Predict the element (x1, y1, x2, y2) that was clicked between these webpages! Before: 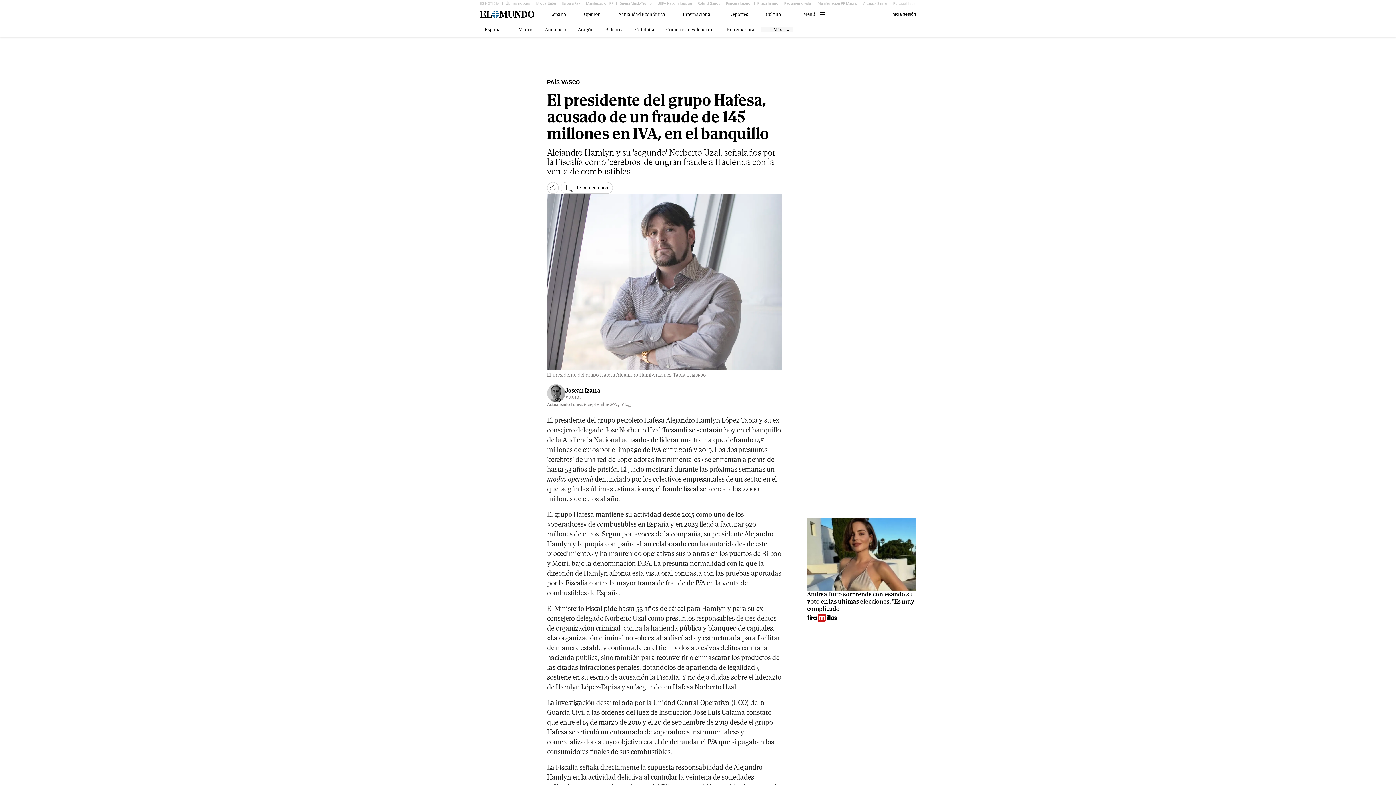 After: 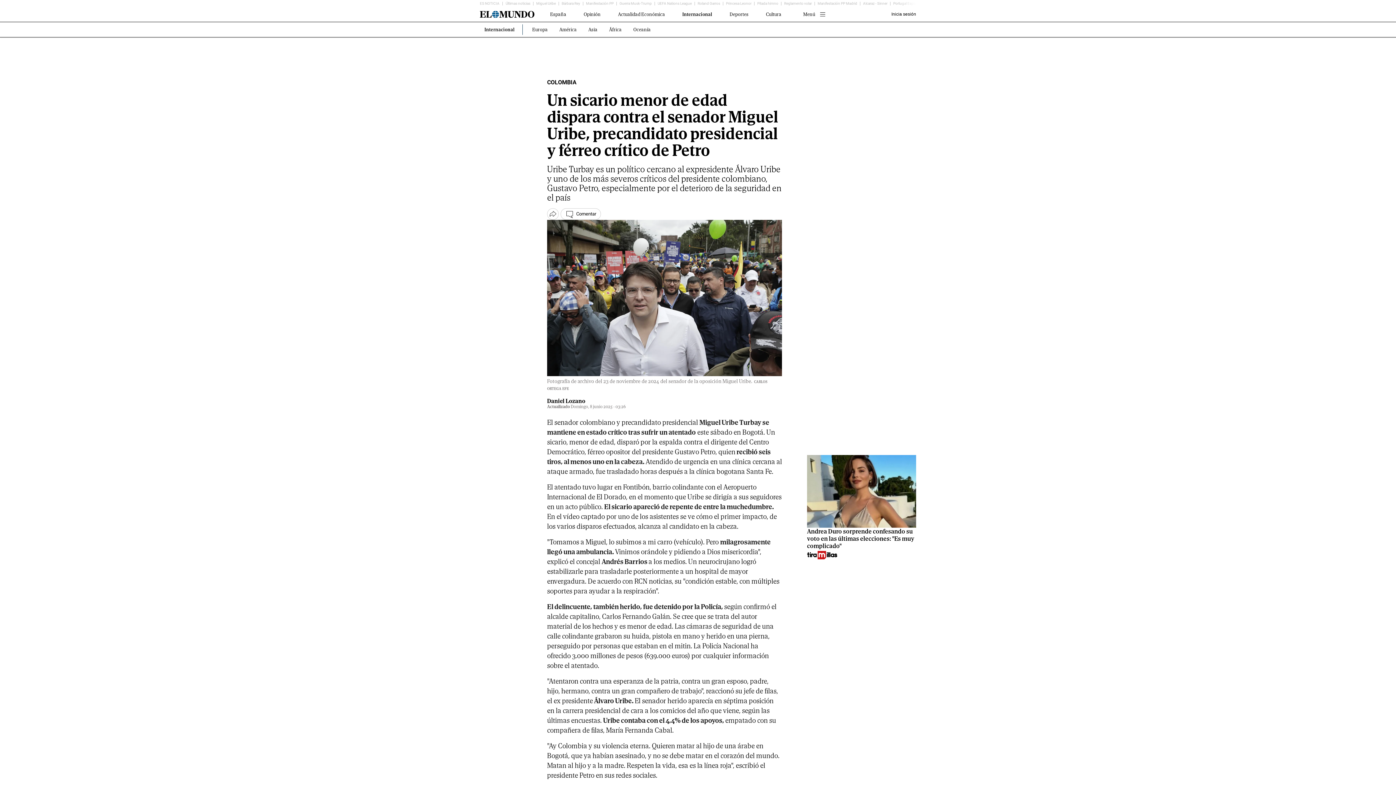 Action: bbox: (536, 1, 556, 5) label: Miguel Uribe